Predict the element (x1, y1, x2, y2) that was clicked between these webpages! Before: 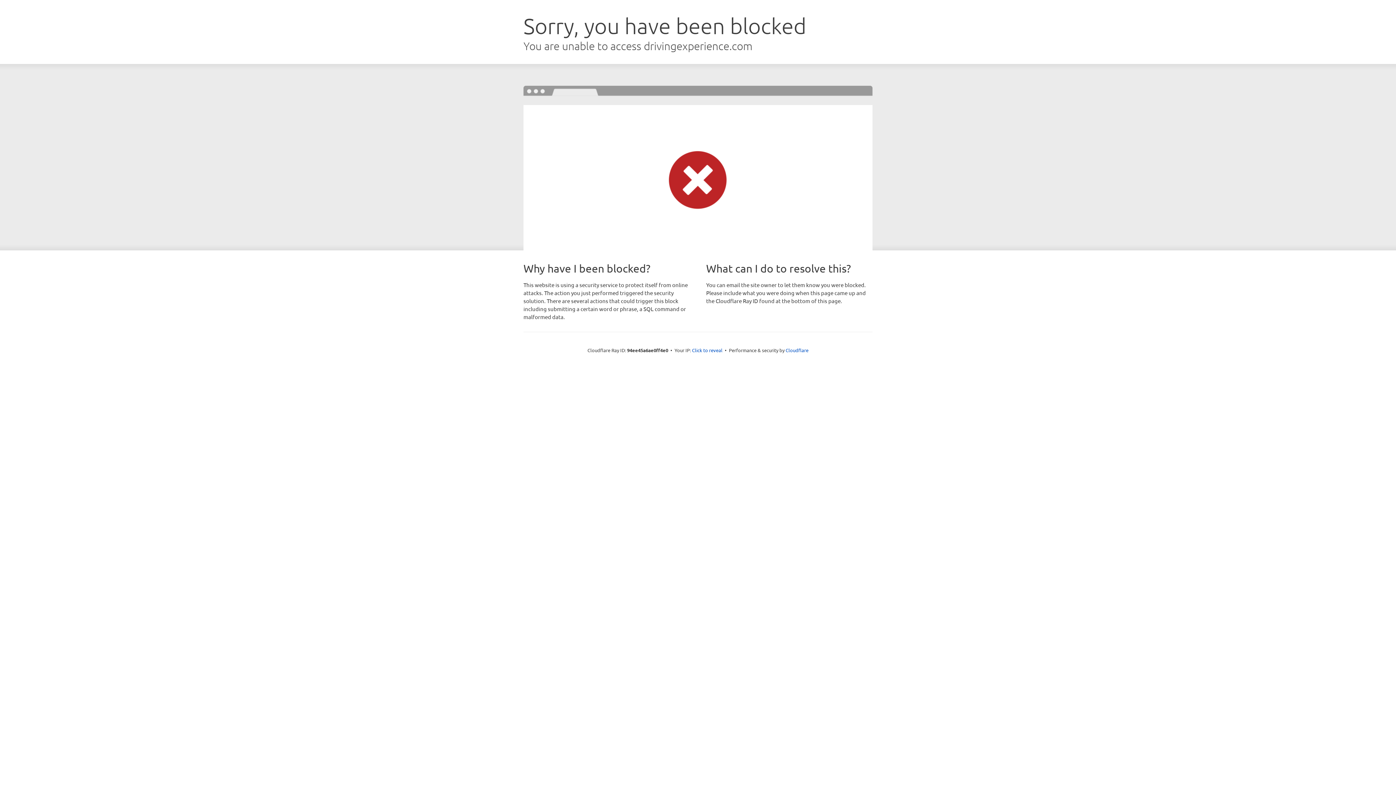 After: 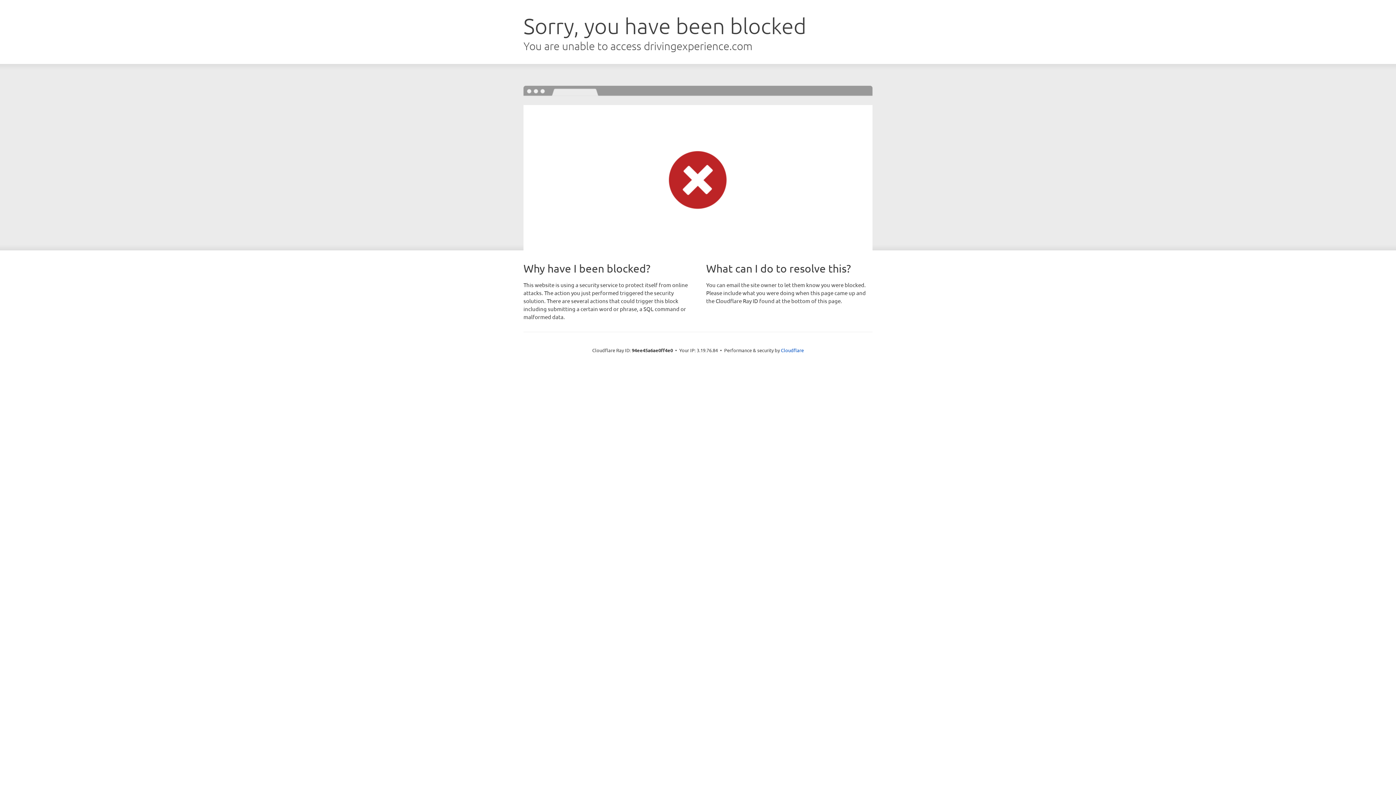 Action: label: Click to reveal bbox: (692, 346, 722, 353)